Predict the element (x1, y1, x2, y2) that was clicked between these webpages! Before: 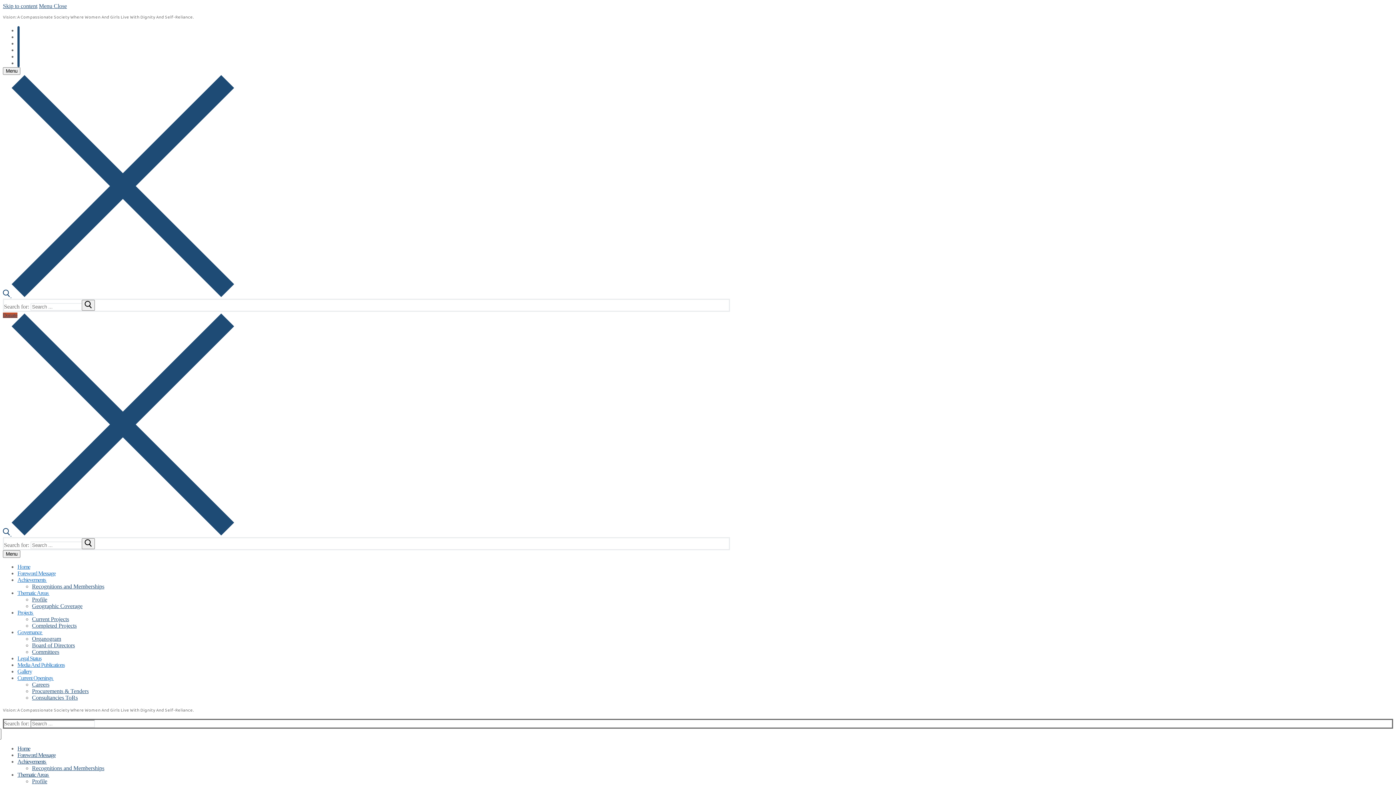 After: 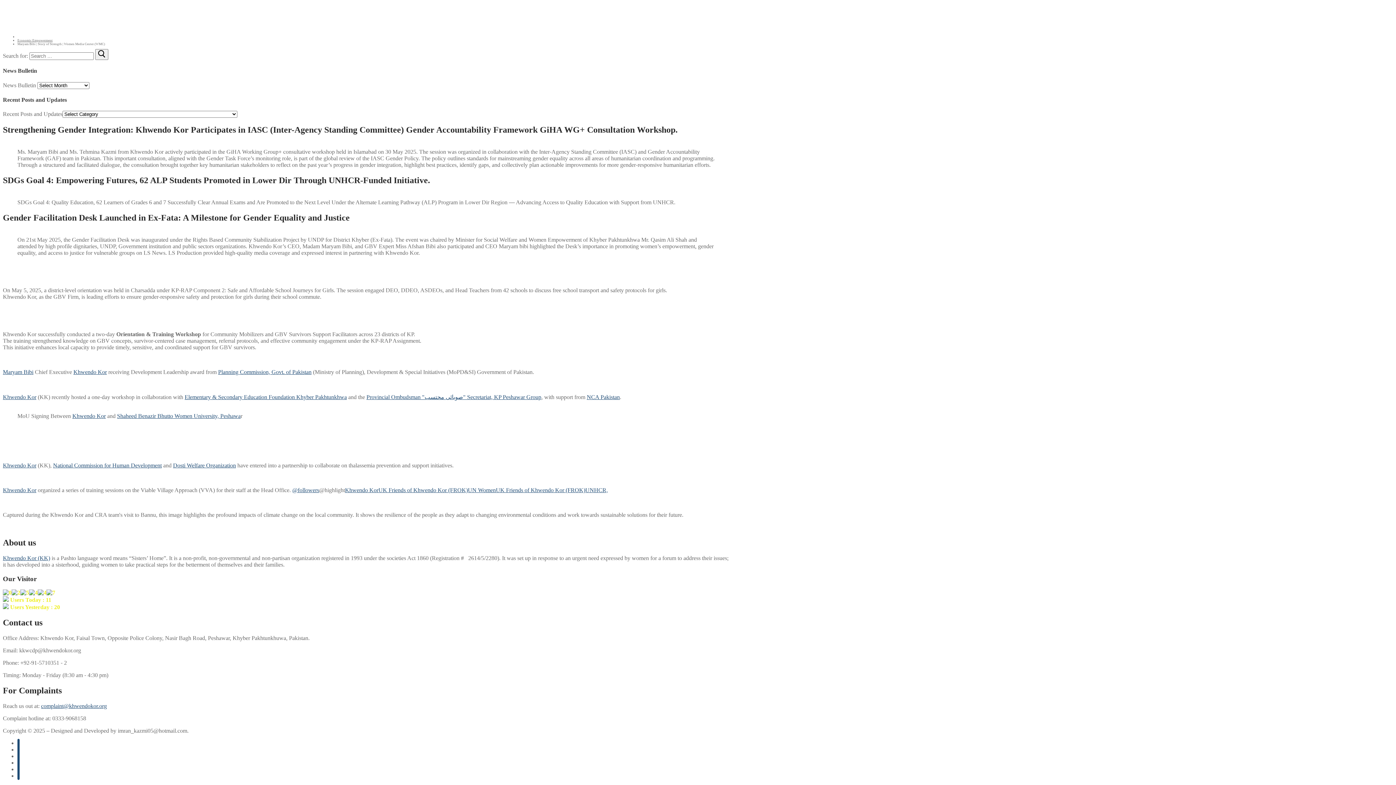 Action: label: Skip to content bbox: (2, 2, 37, 9)